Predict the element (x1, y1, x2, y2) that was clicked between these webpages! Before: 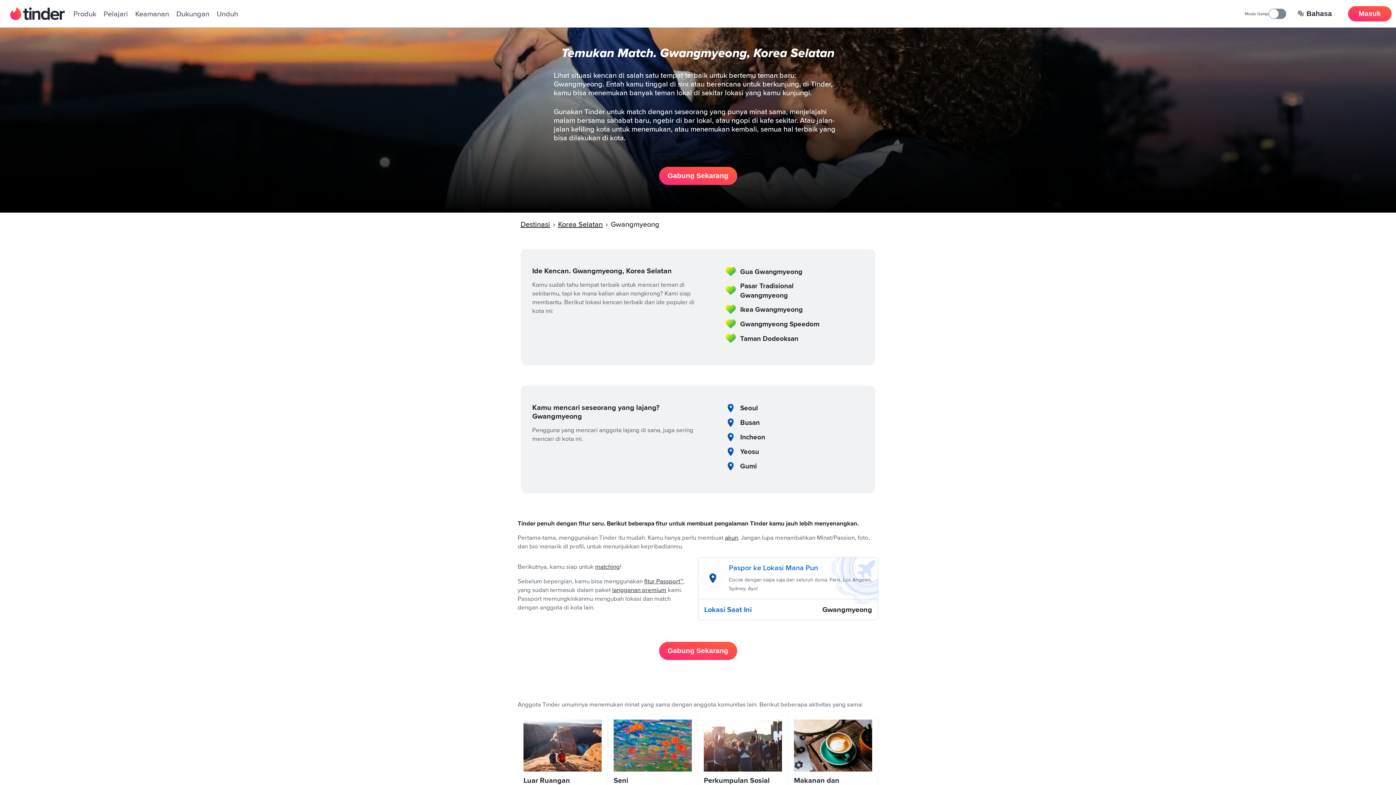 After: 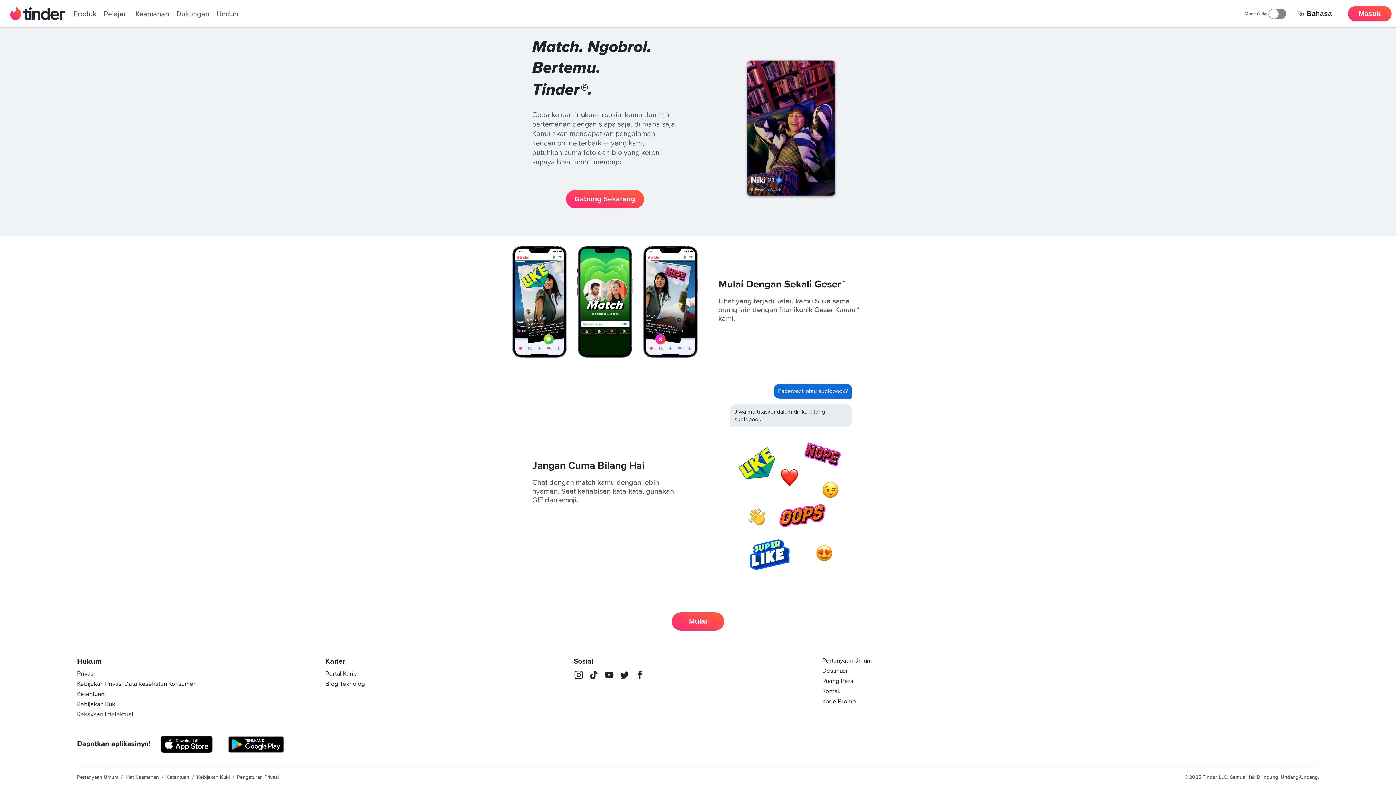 Action: label: Produk bbox: (73, 9, 96, 18)